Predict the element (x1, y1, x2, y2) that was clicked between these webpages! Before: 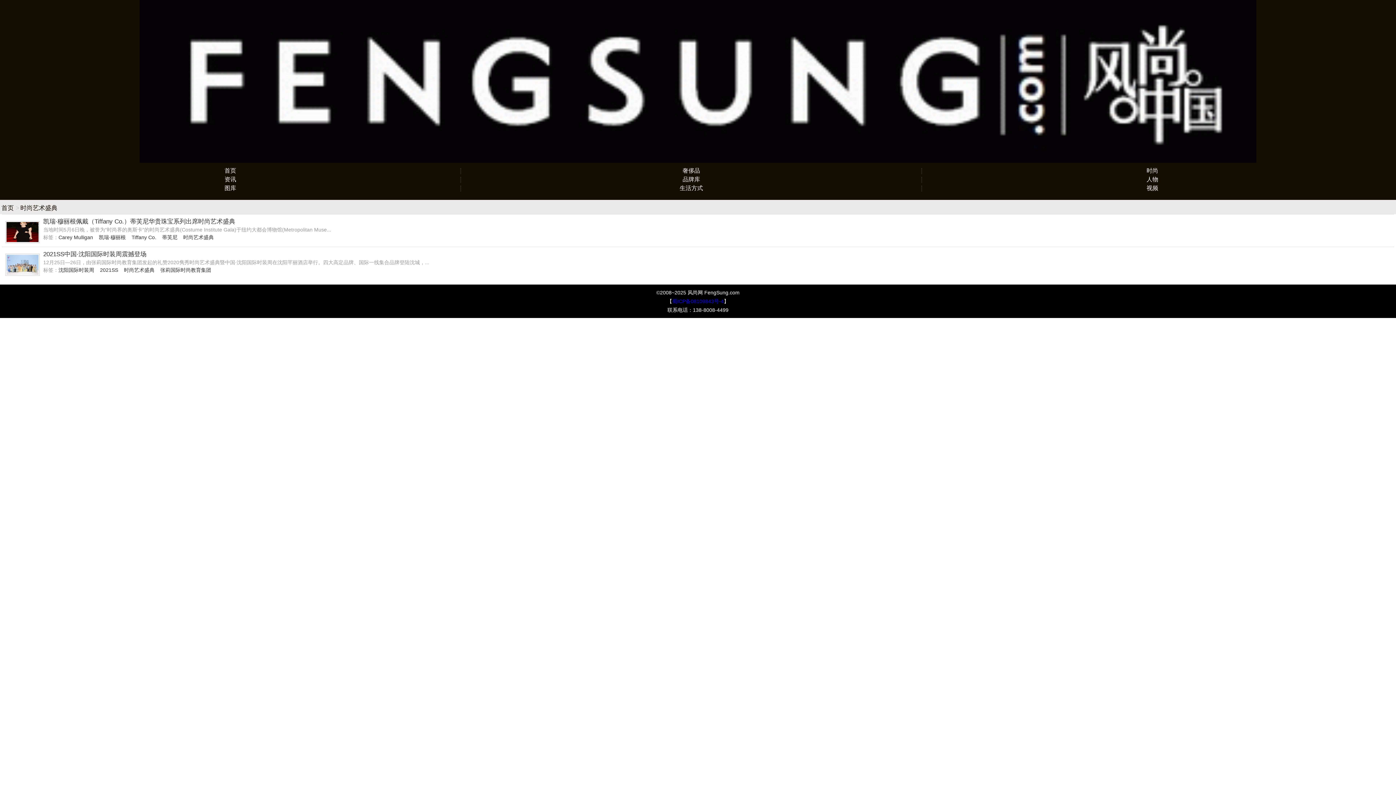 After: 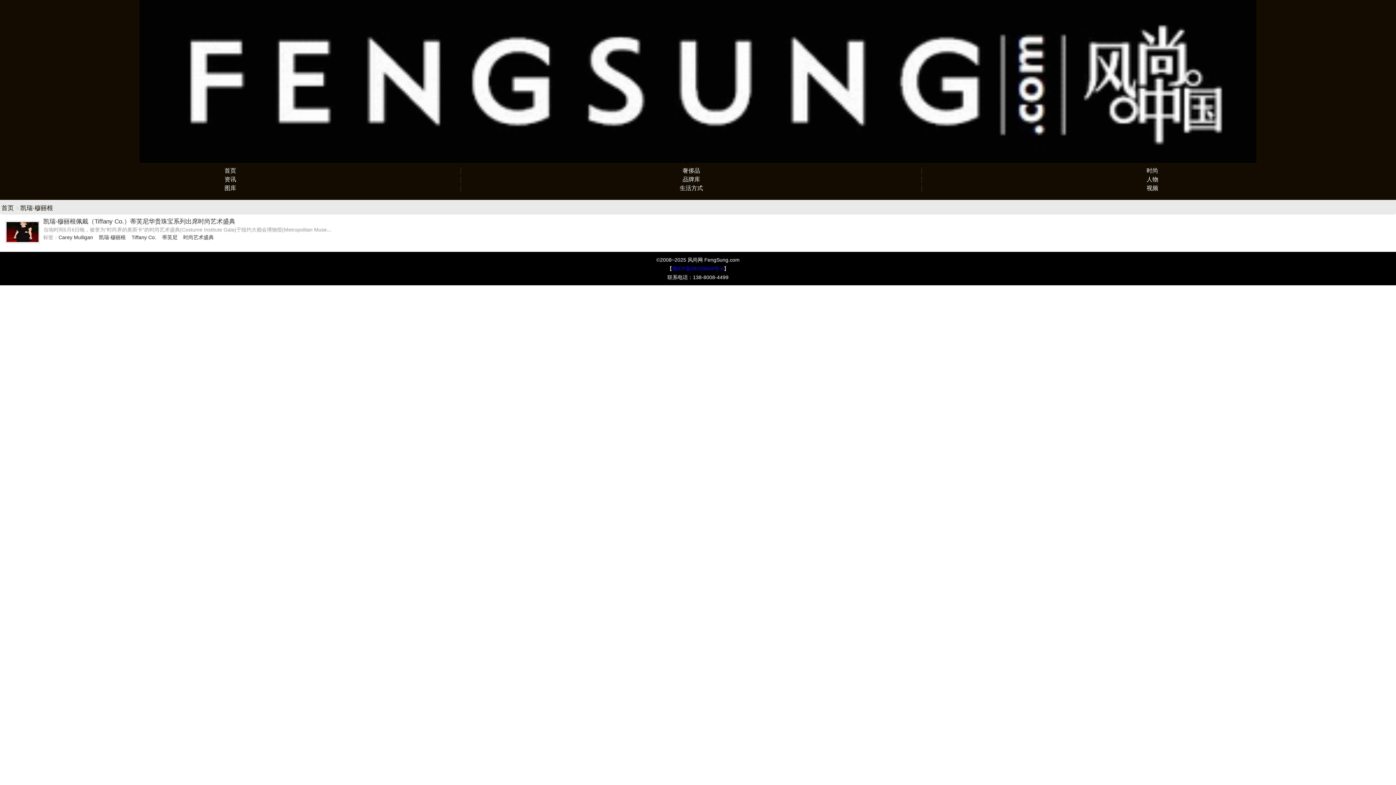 Action: bbox: (98, 234, 125, 240) label: 凯瑞·穆丽根